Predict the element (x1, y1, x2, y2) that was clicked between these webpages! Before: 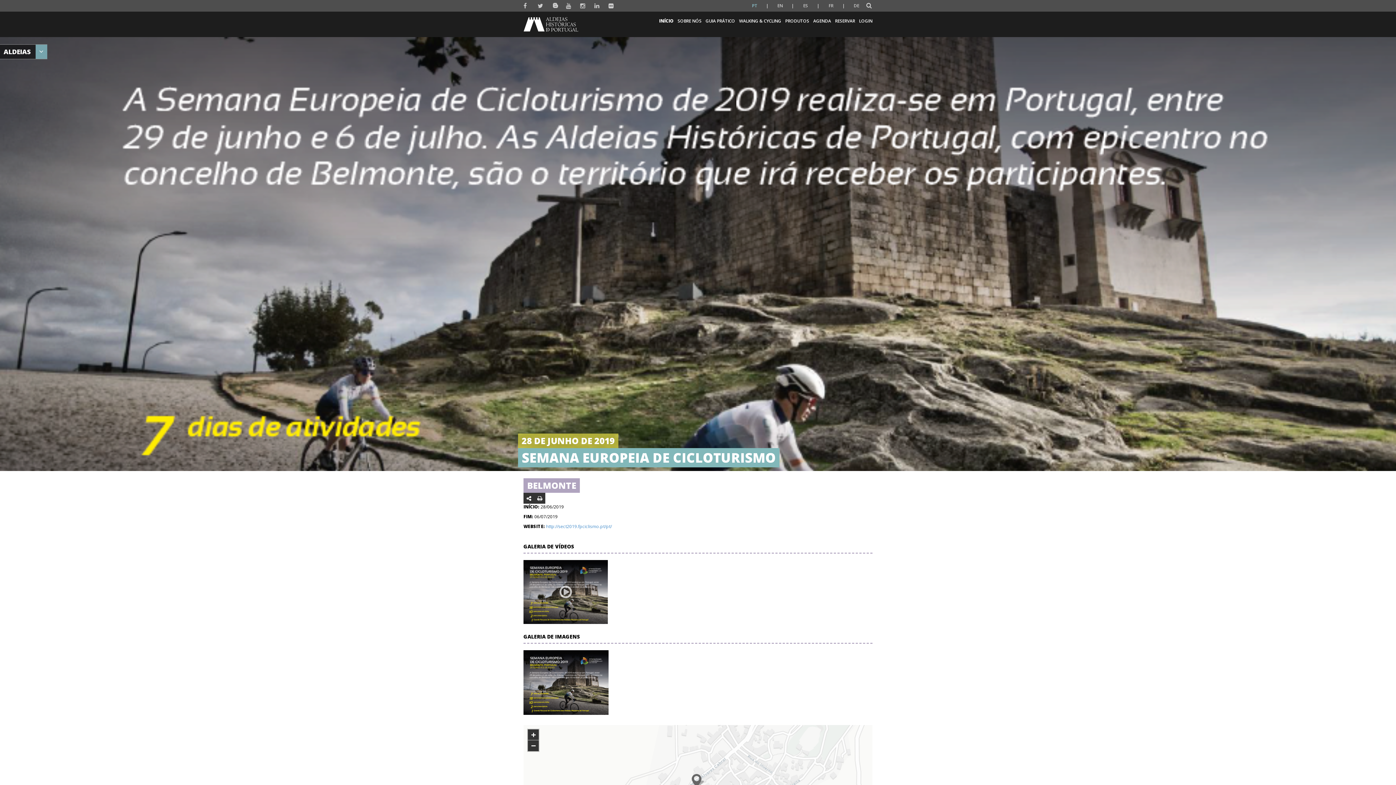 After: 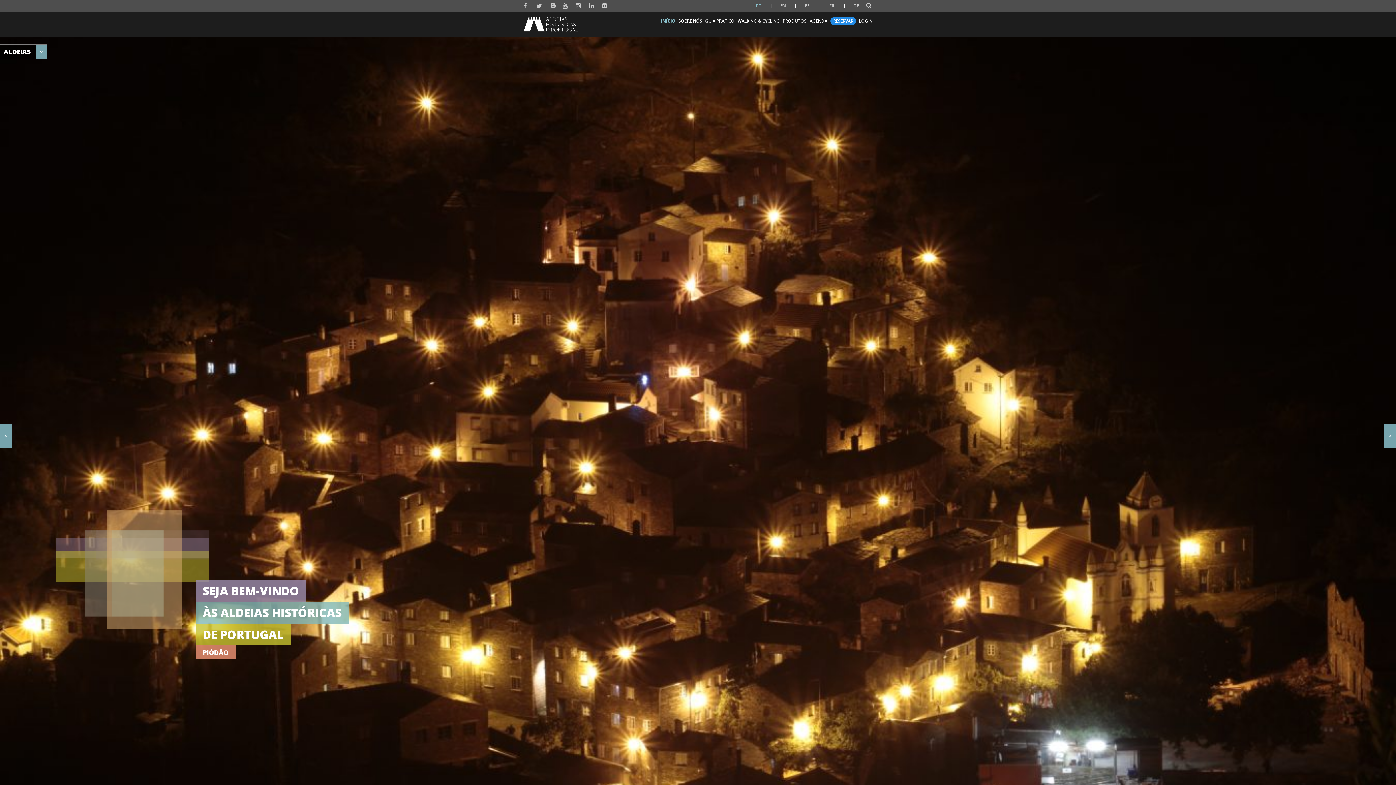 Action: bbox: (659, 17, 673, 24) label: INÍCIO